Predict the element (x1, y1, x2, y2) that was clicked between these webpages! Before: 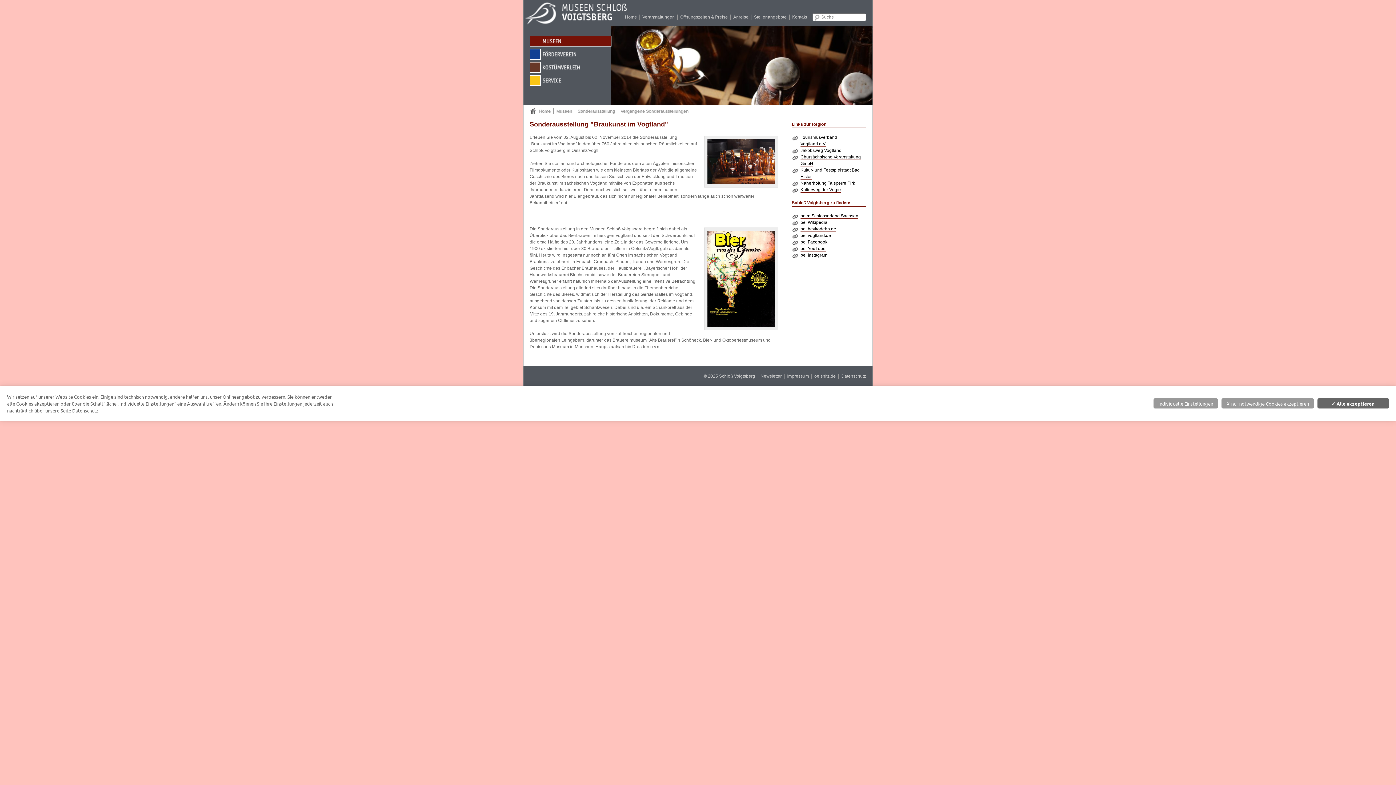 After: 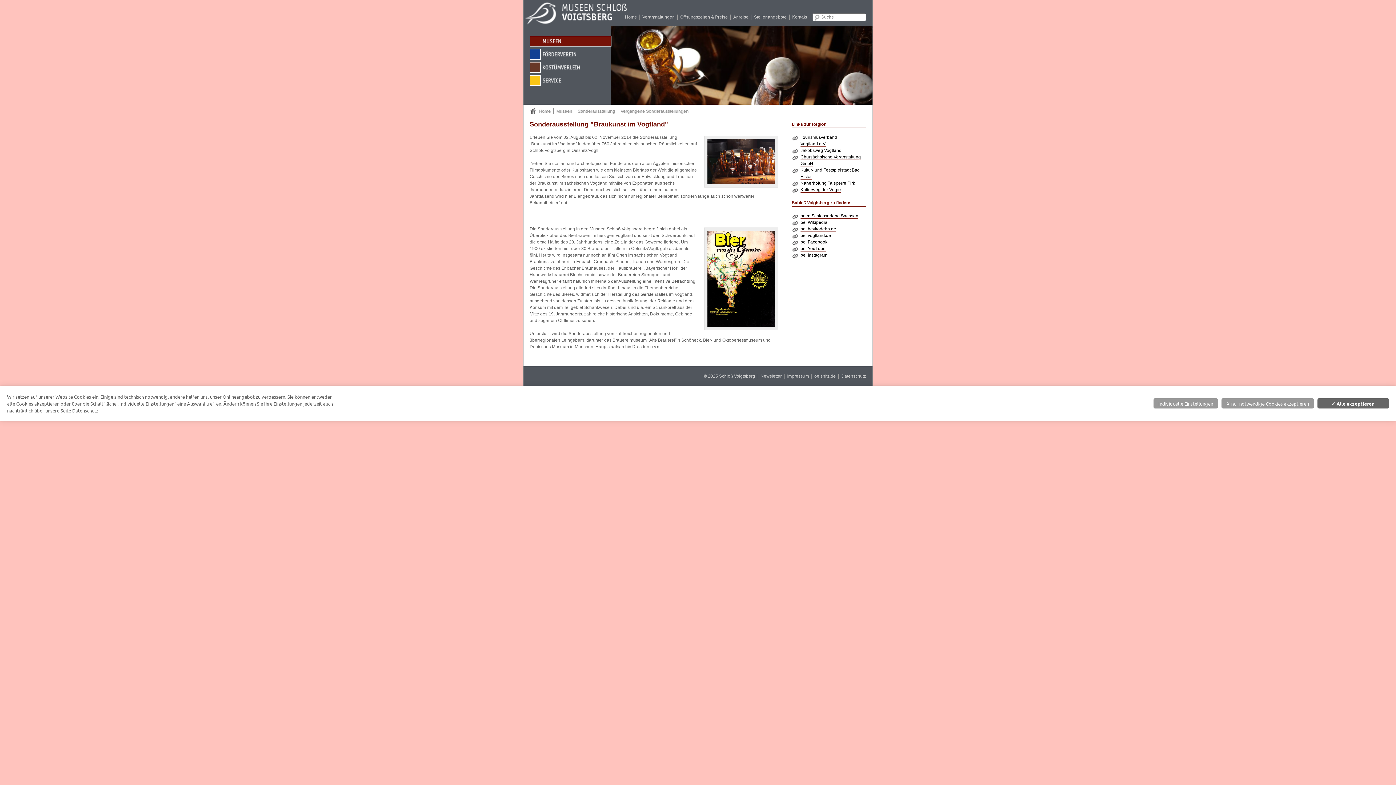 Action: label: Kulturweg der Vögte bbox: (800, 187, 841, 192)